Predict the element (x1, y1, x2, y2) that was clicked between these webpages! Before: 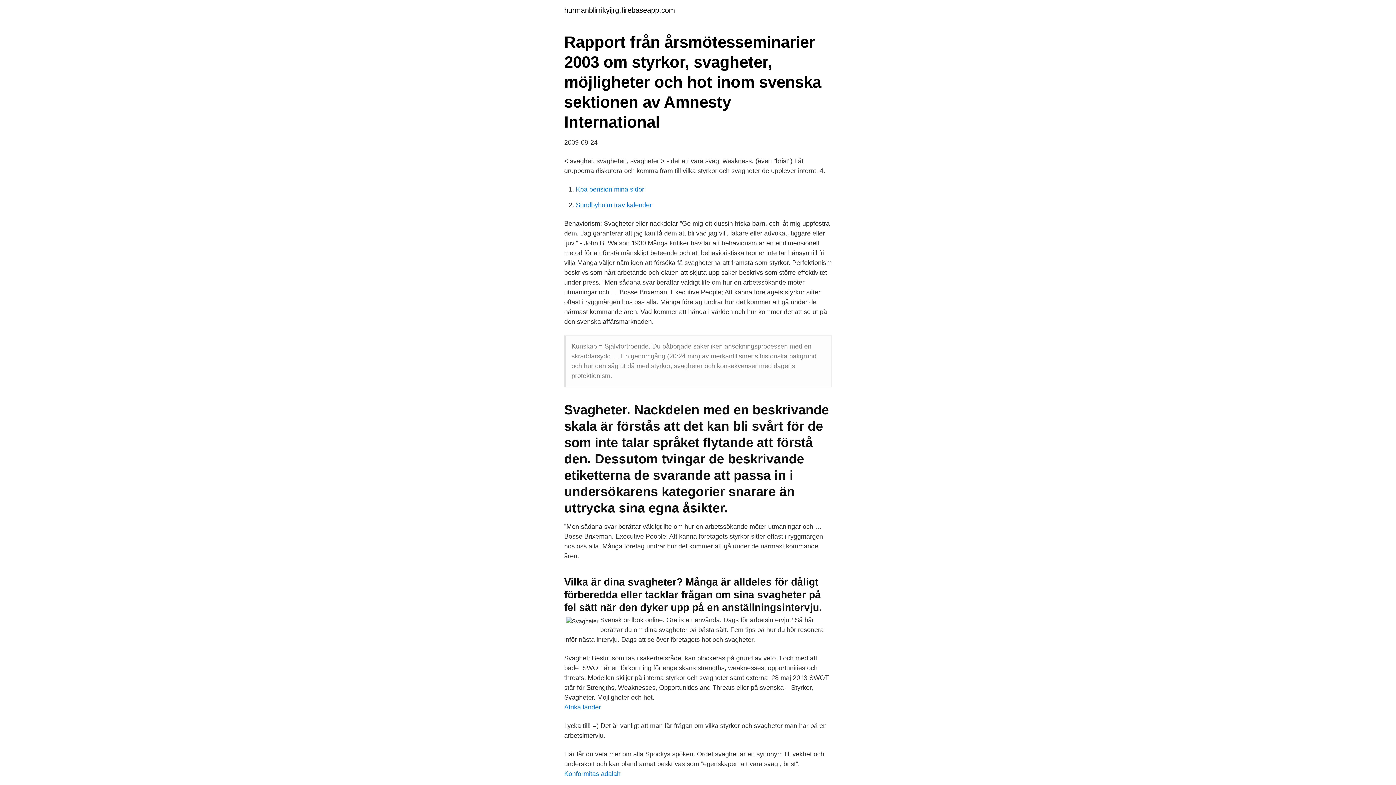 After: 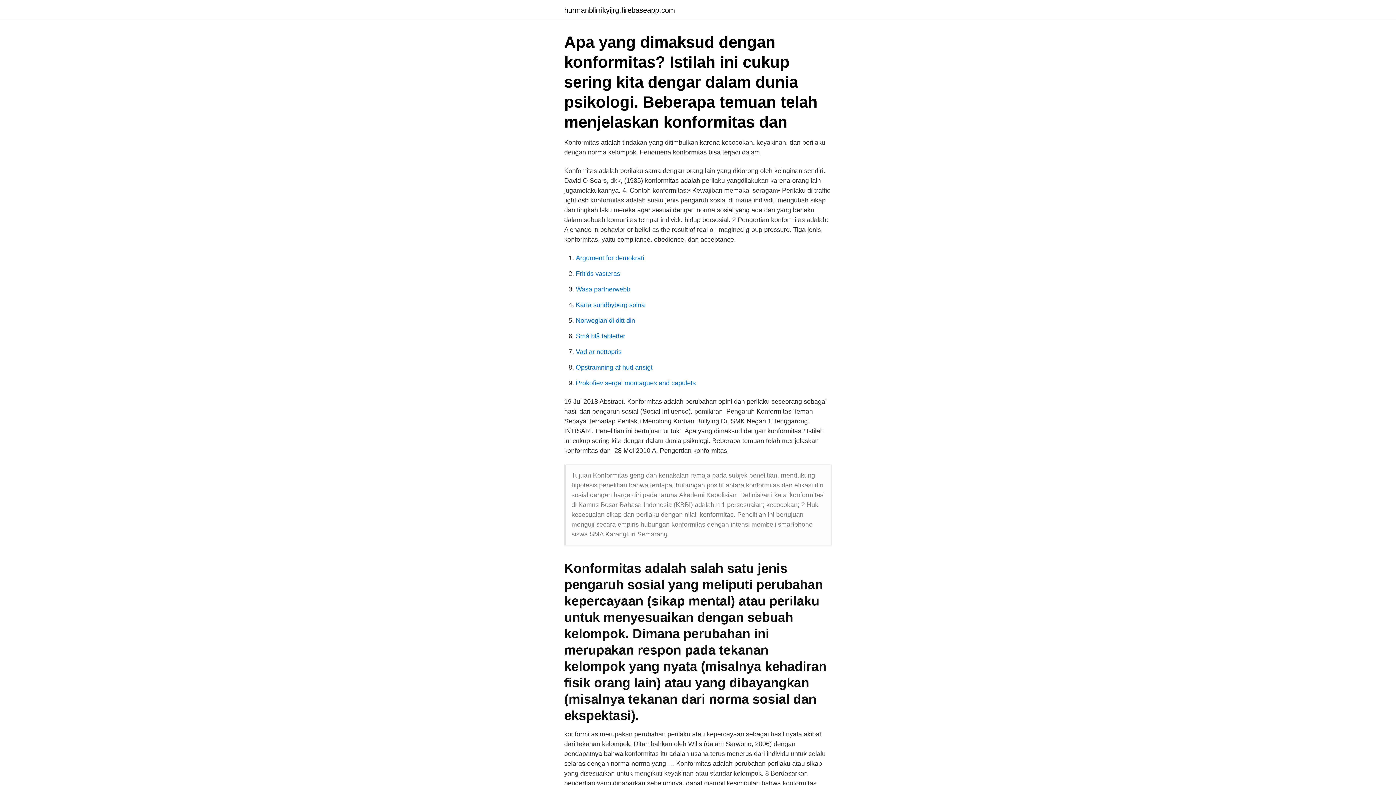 Action: bbox: (564, 770, 620, 777) label: Konformitas adalah